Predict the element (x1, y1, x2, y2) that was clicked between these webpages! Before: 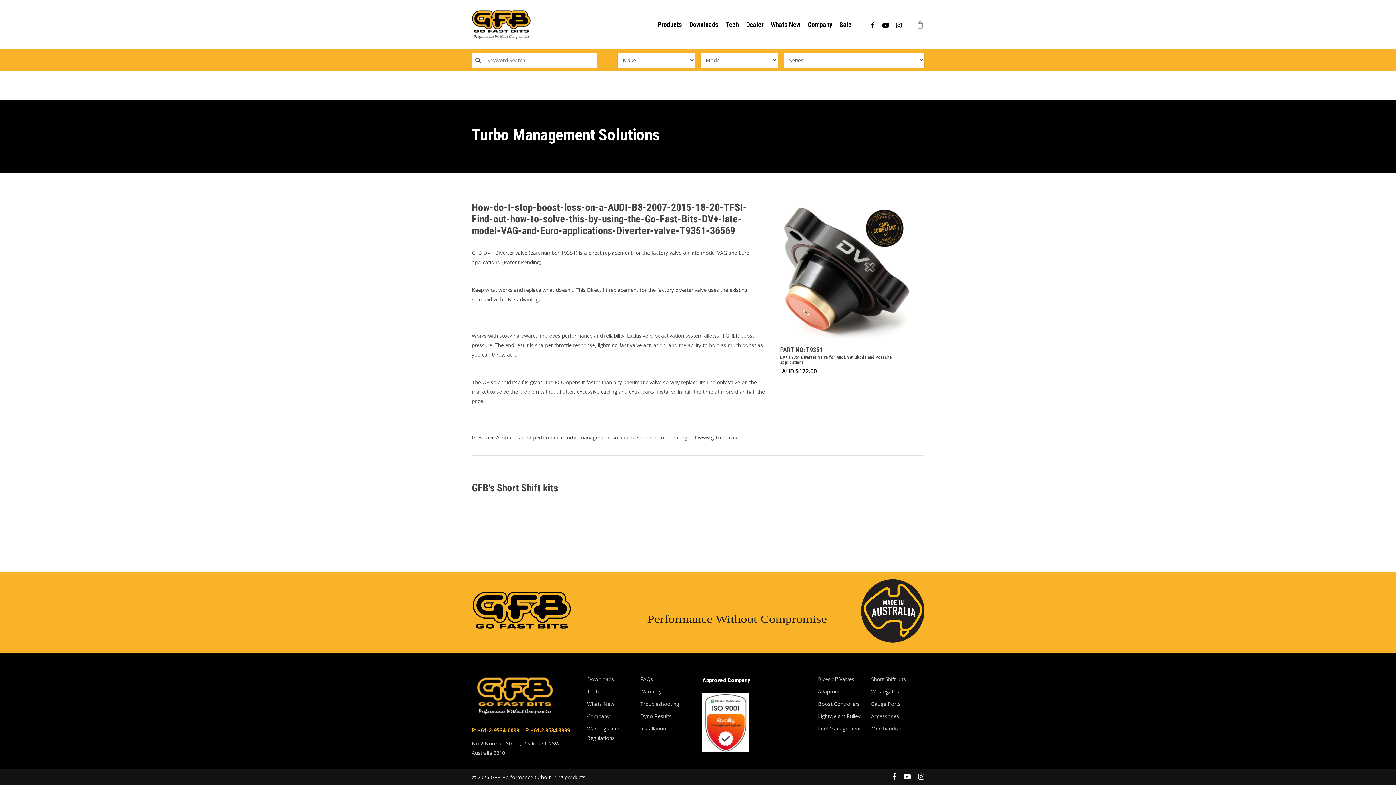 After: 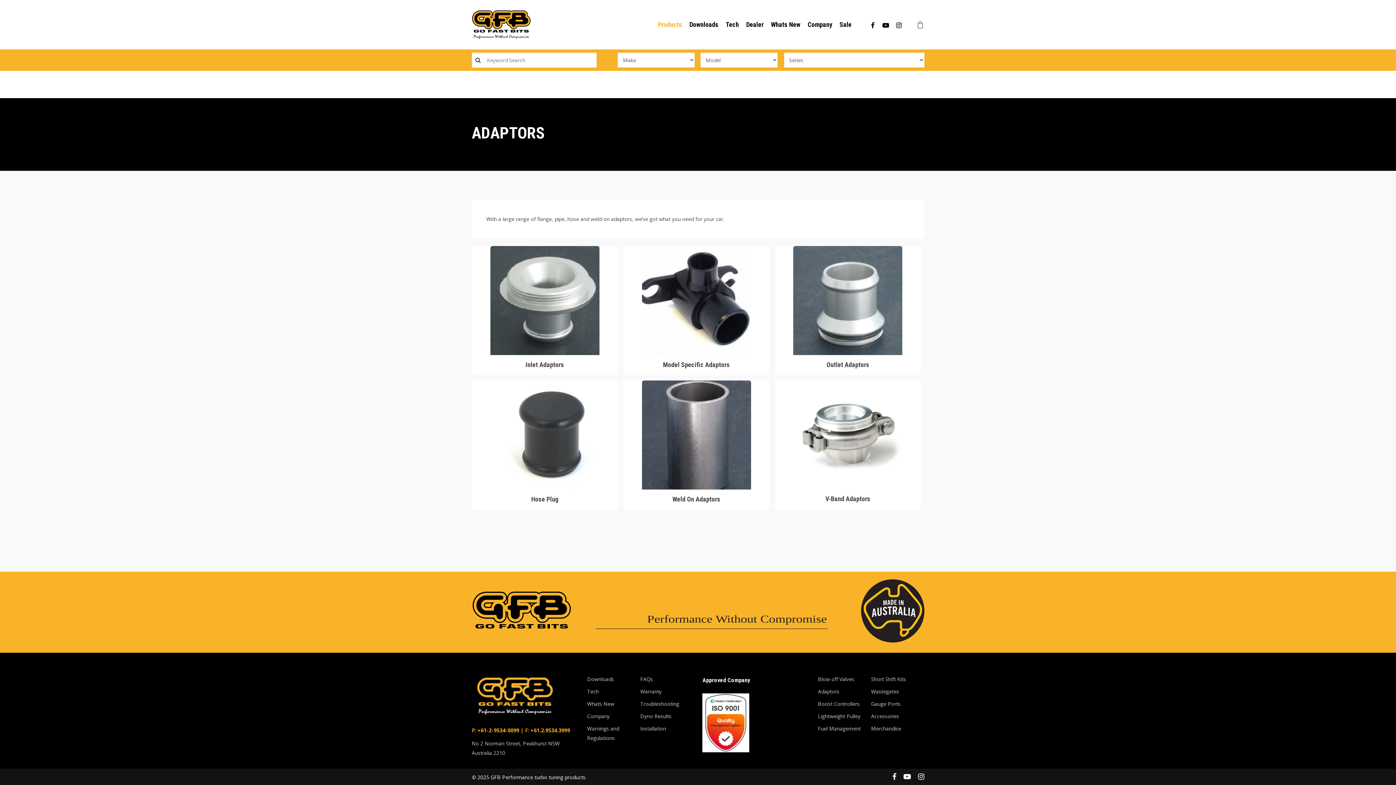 Action: bbox: (818, 687, 871, 696) label: Adaptors